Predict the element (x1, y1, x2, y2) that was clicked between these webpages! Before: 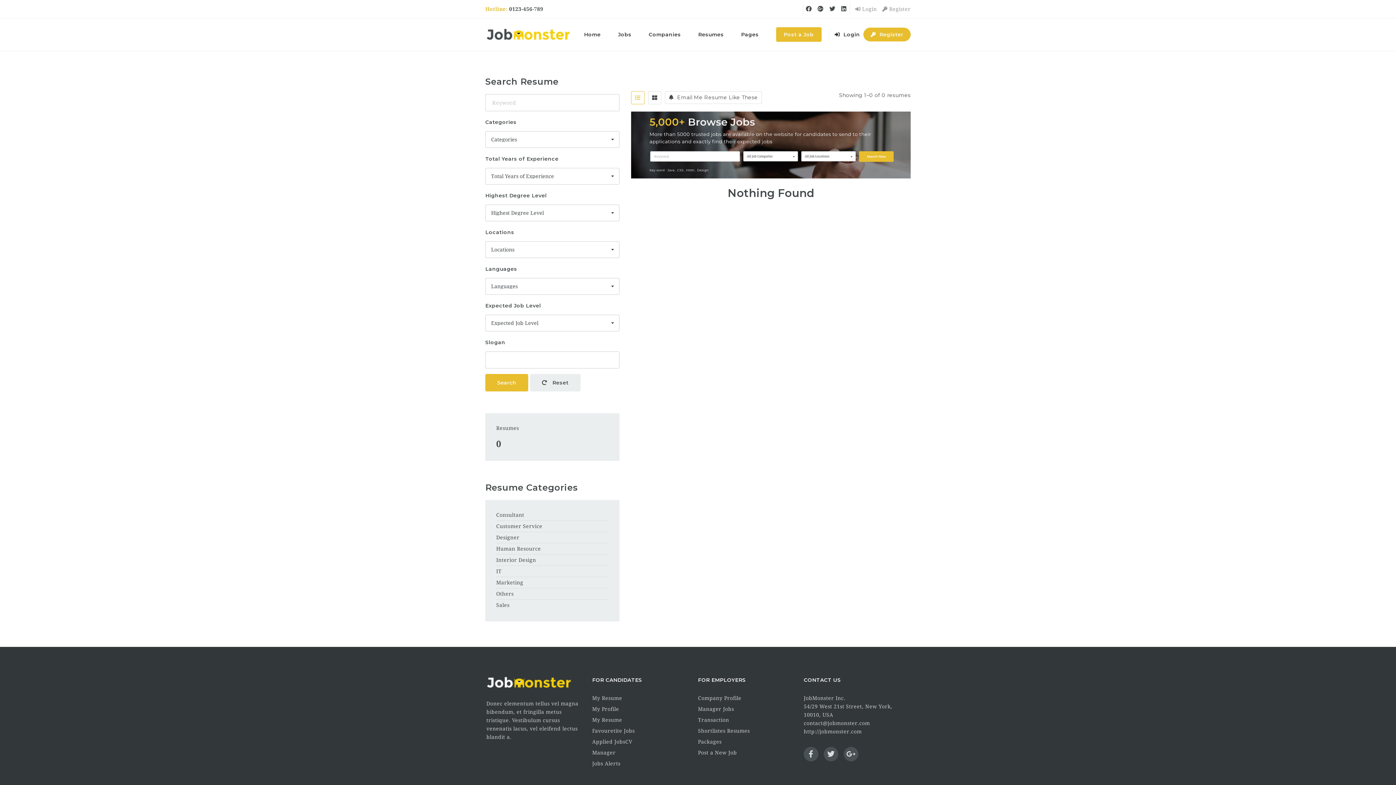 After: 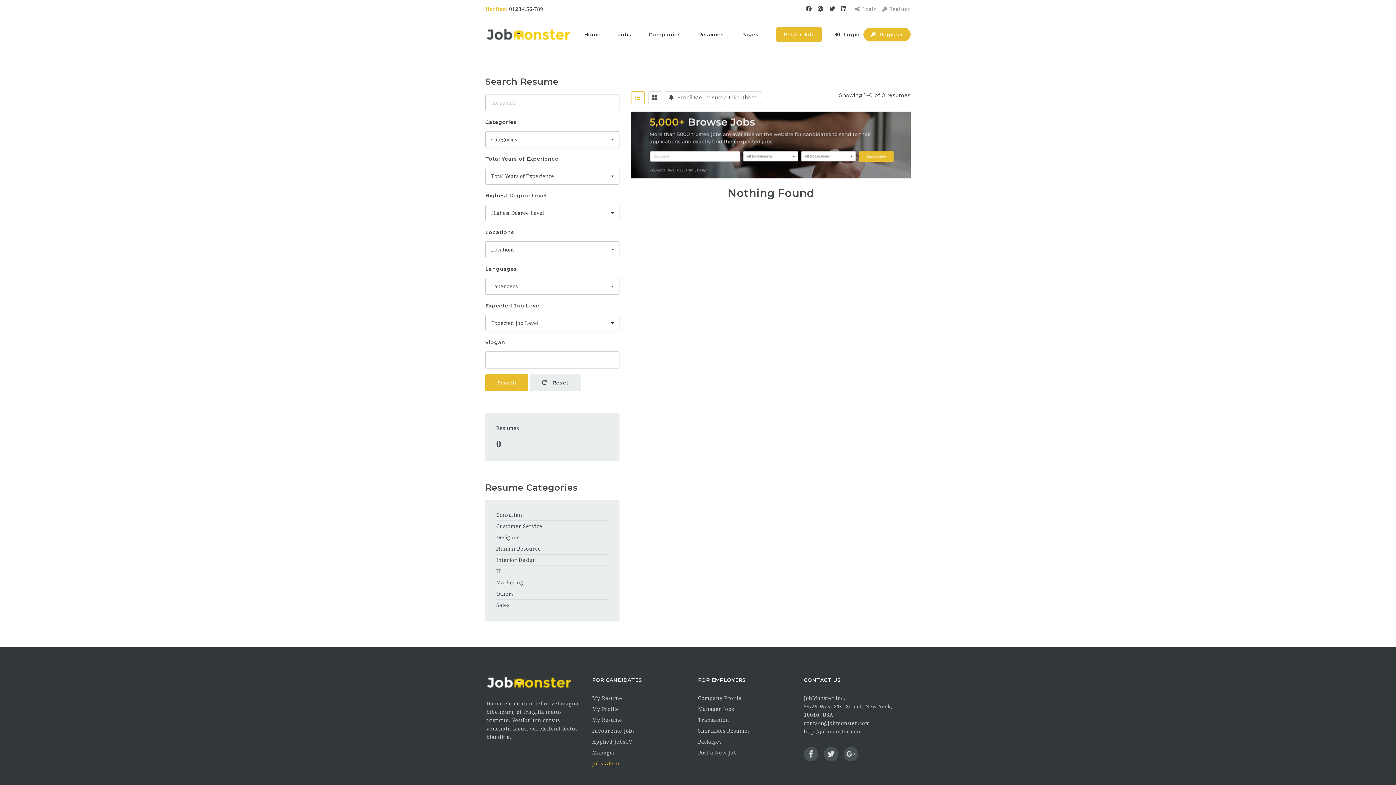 Action: bbox: (592, 759, 687, 768) label: Jobs Alerts